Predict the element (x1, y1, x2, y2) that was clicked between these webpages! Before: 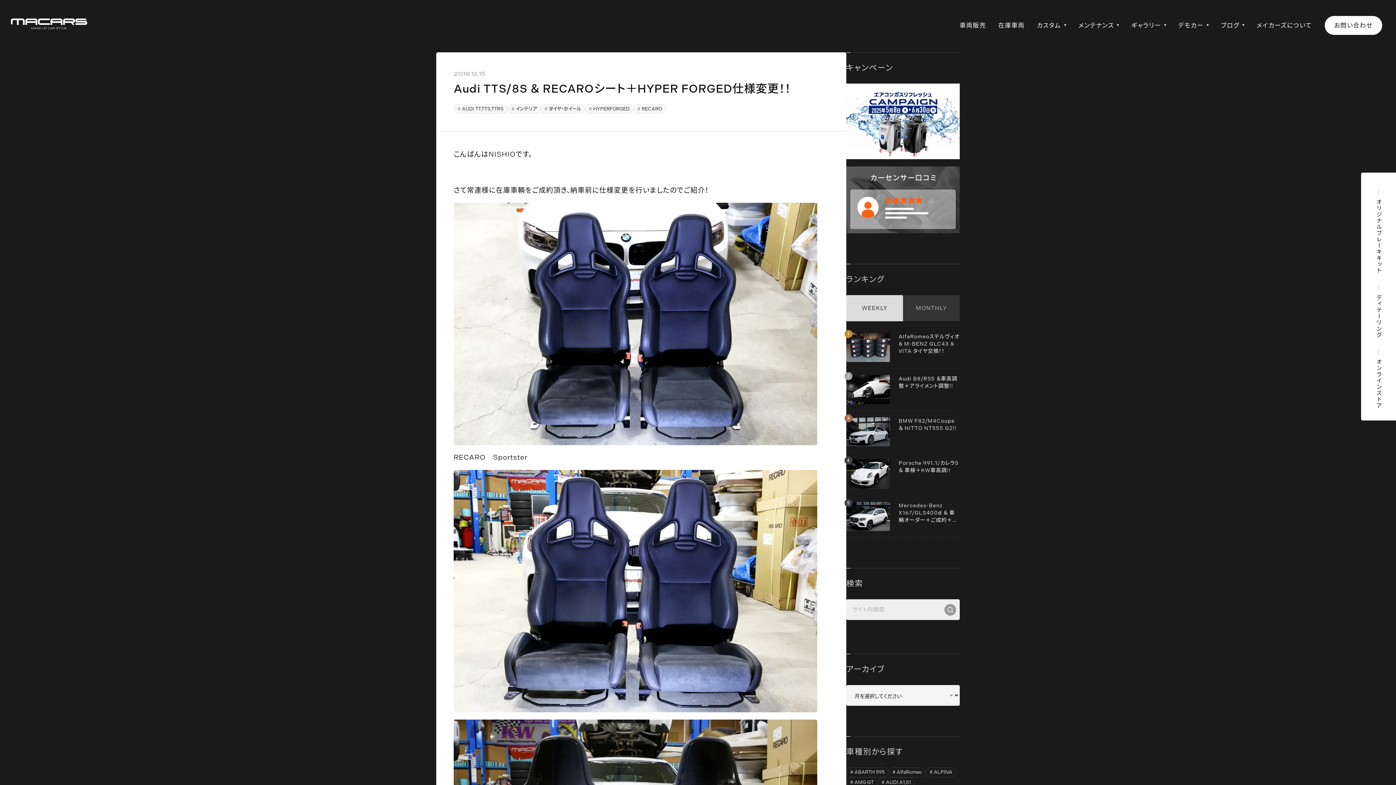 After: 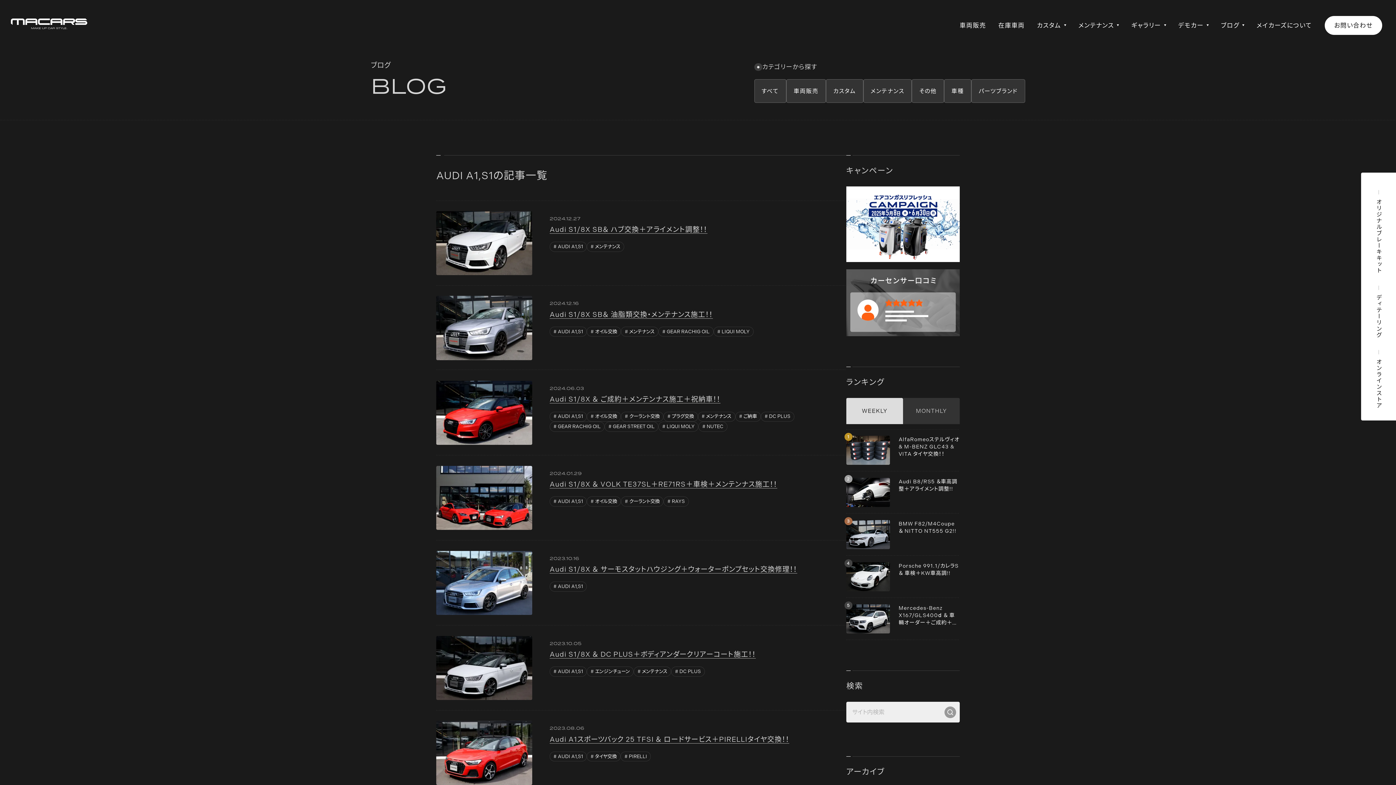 Action: bbox: (877, 777, 915, 787) label: AUDI A1,S1